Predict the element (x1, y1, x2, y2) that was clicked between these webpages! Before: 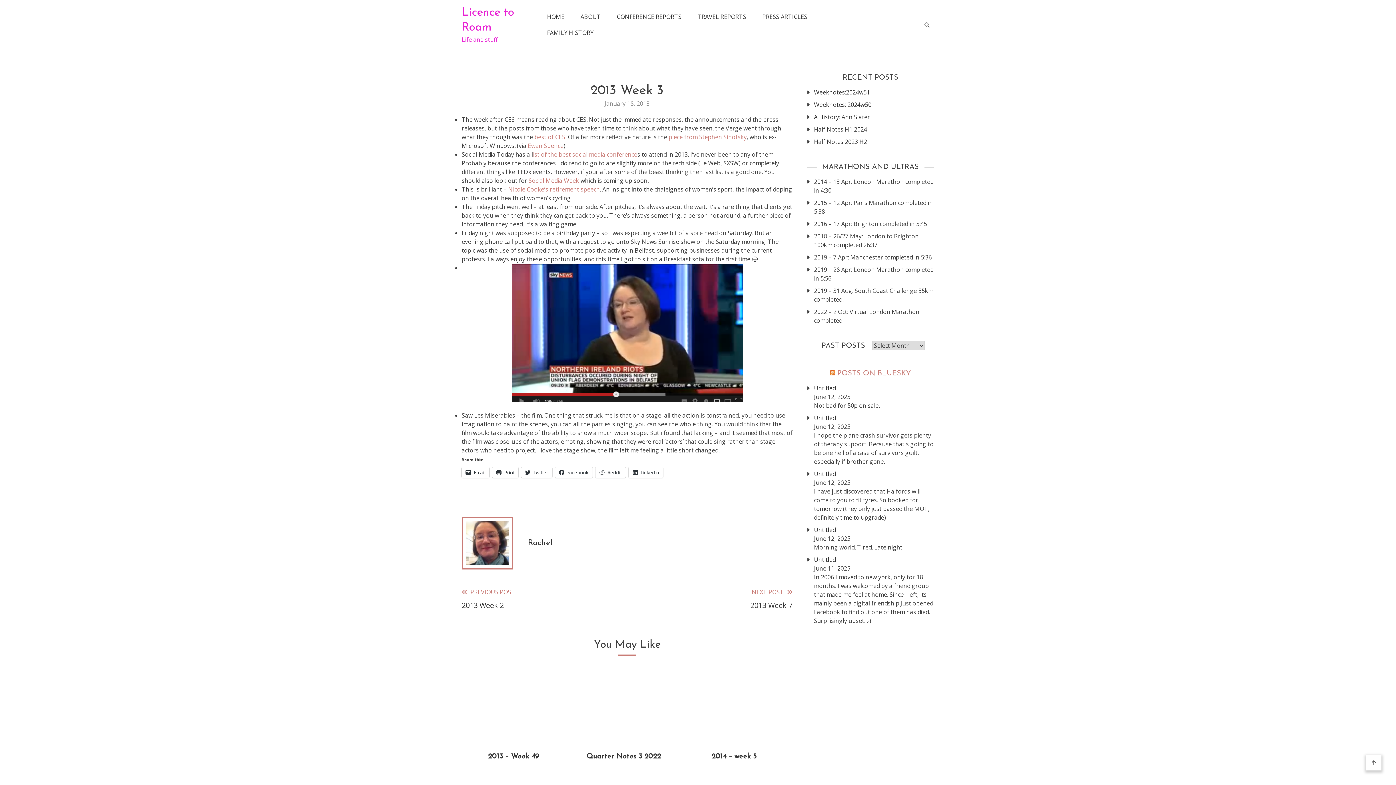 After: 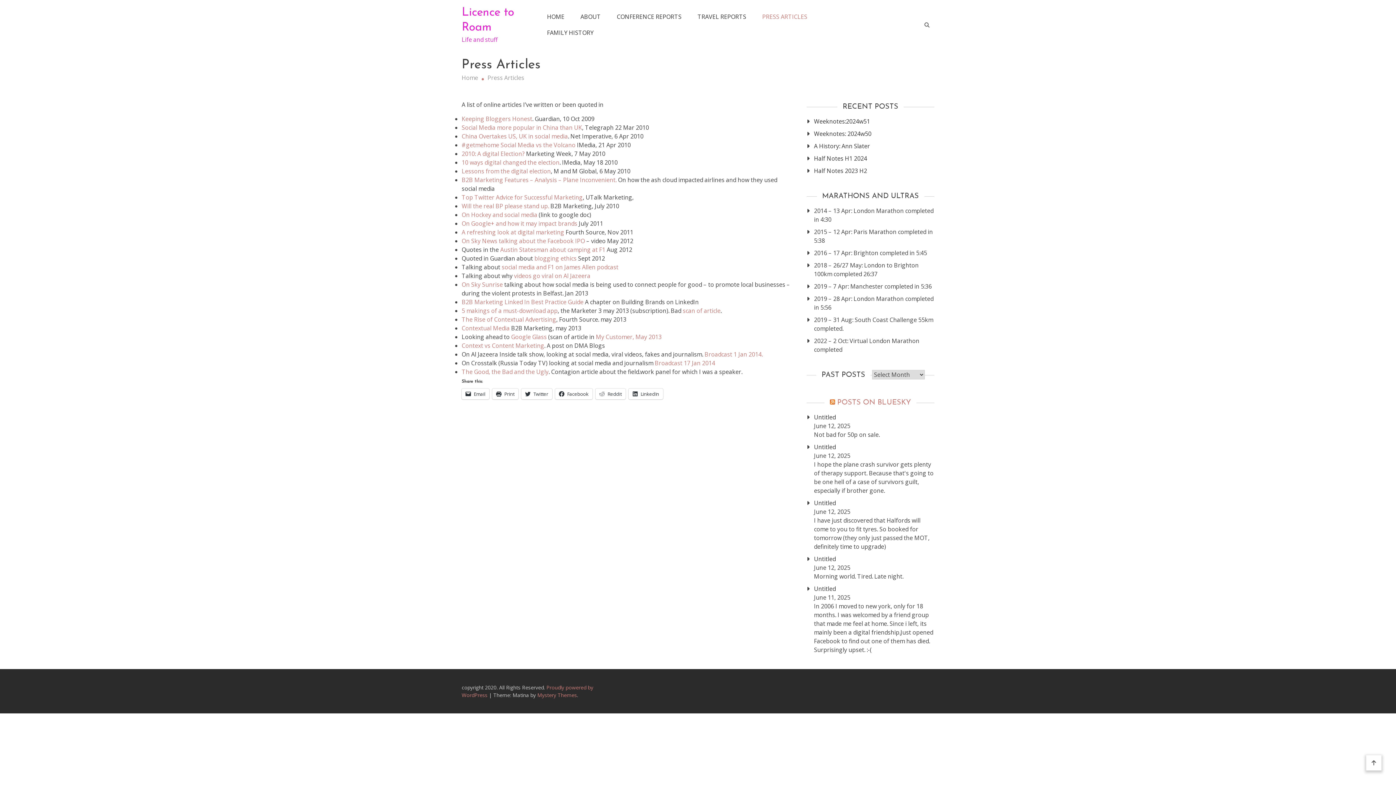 Action: label: PRESS ARTICLES bbox: (762, 12, 807, 21)